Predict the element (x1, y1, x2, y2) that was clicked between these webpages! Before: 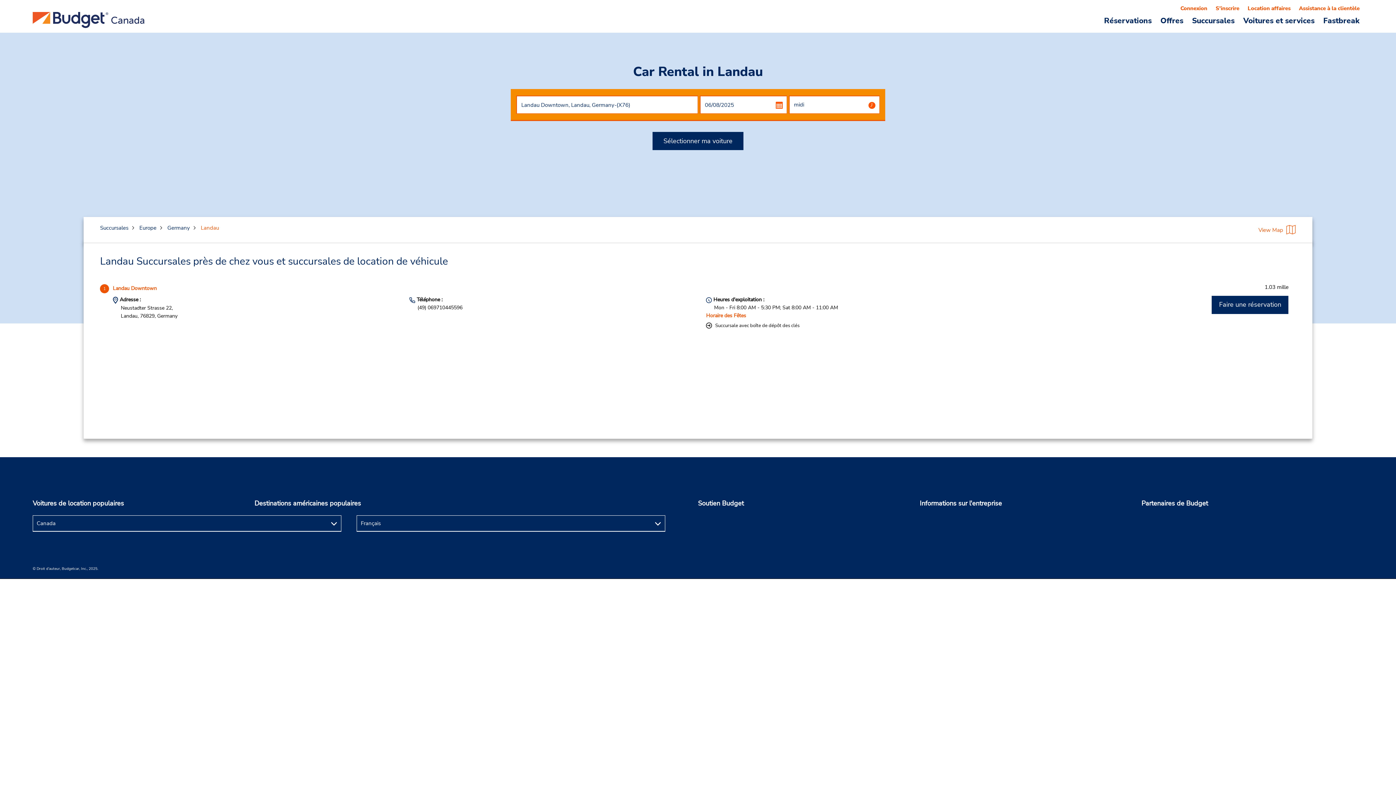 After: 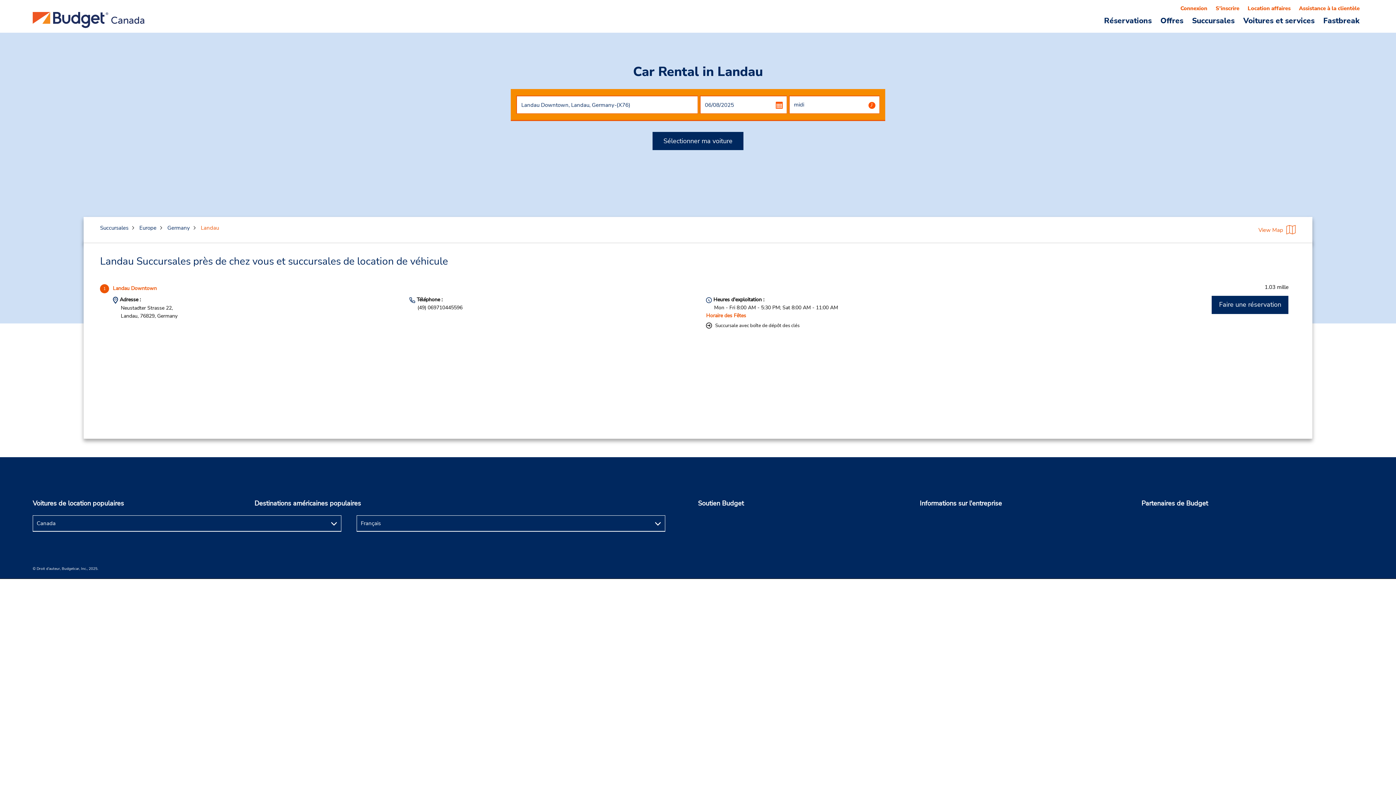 Action: label: Destinations américaines populaires bbox: (254, 499, 497, 508)